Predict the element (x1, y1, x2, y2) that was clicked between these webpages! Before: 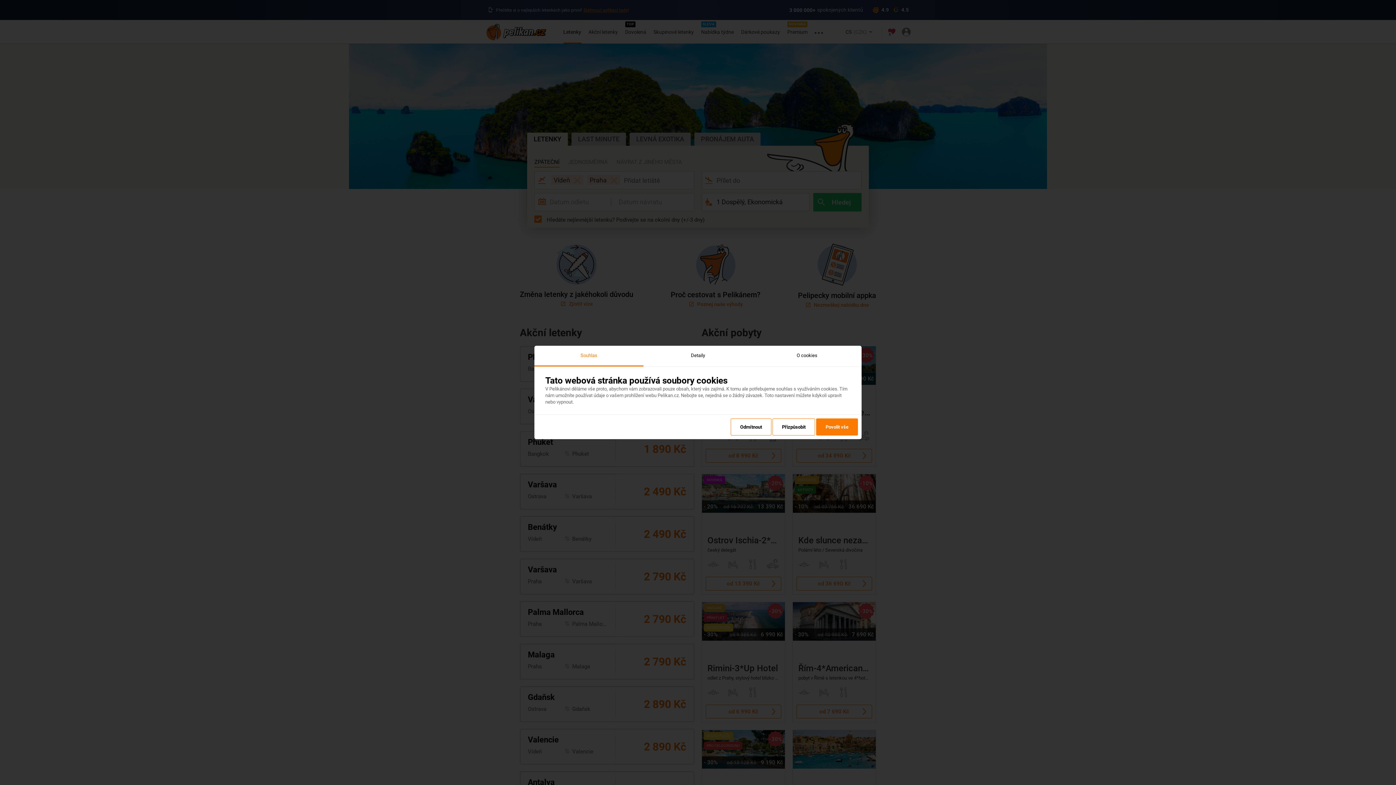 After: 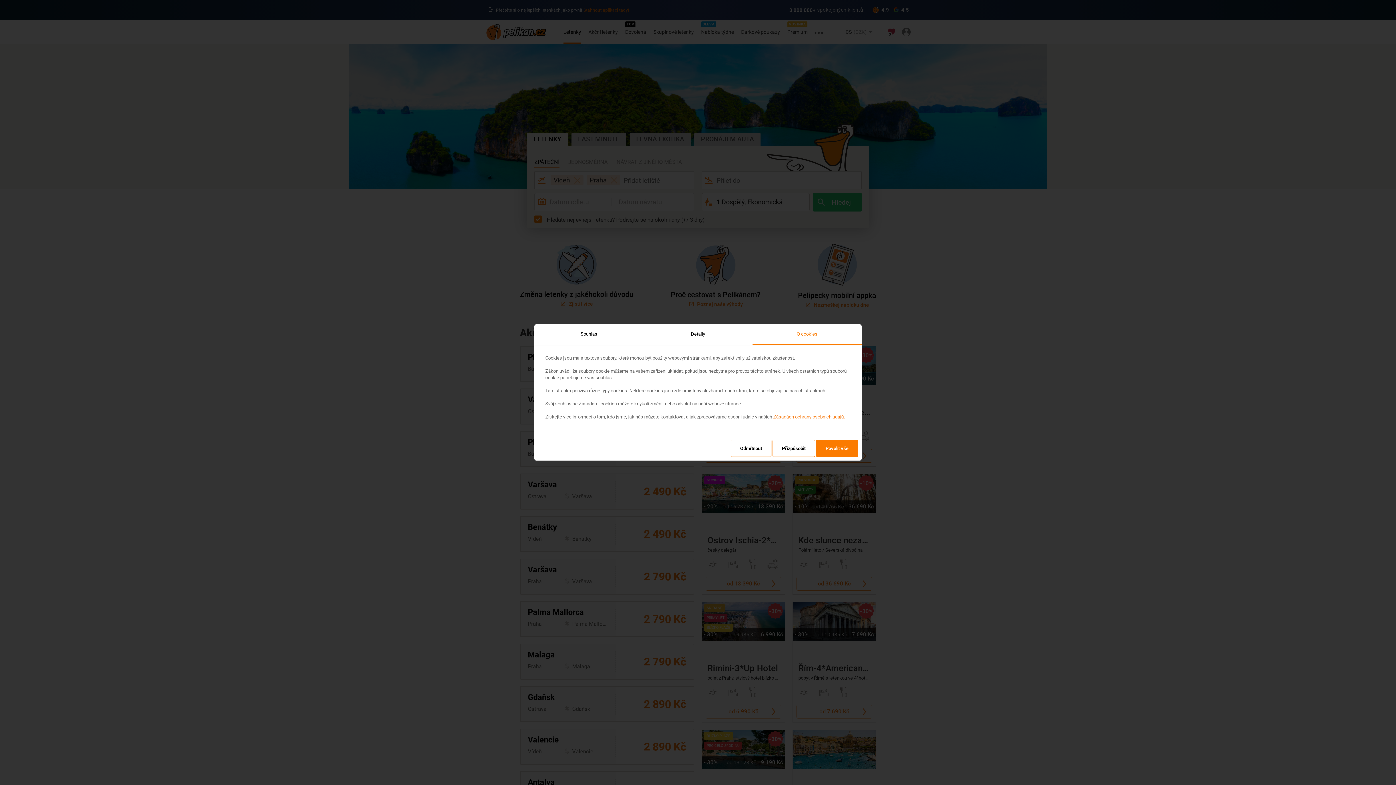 Action: label: O cookies bbox: (752, 345, 861, 366)